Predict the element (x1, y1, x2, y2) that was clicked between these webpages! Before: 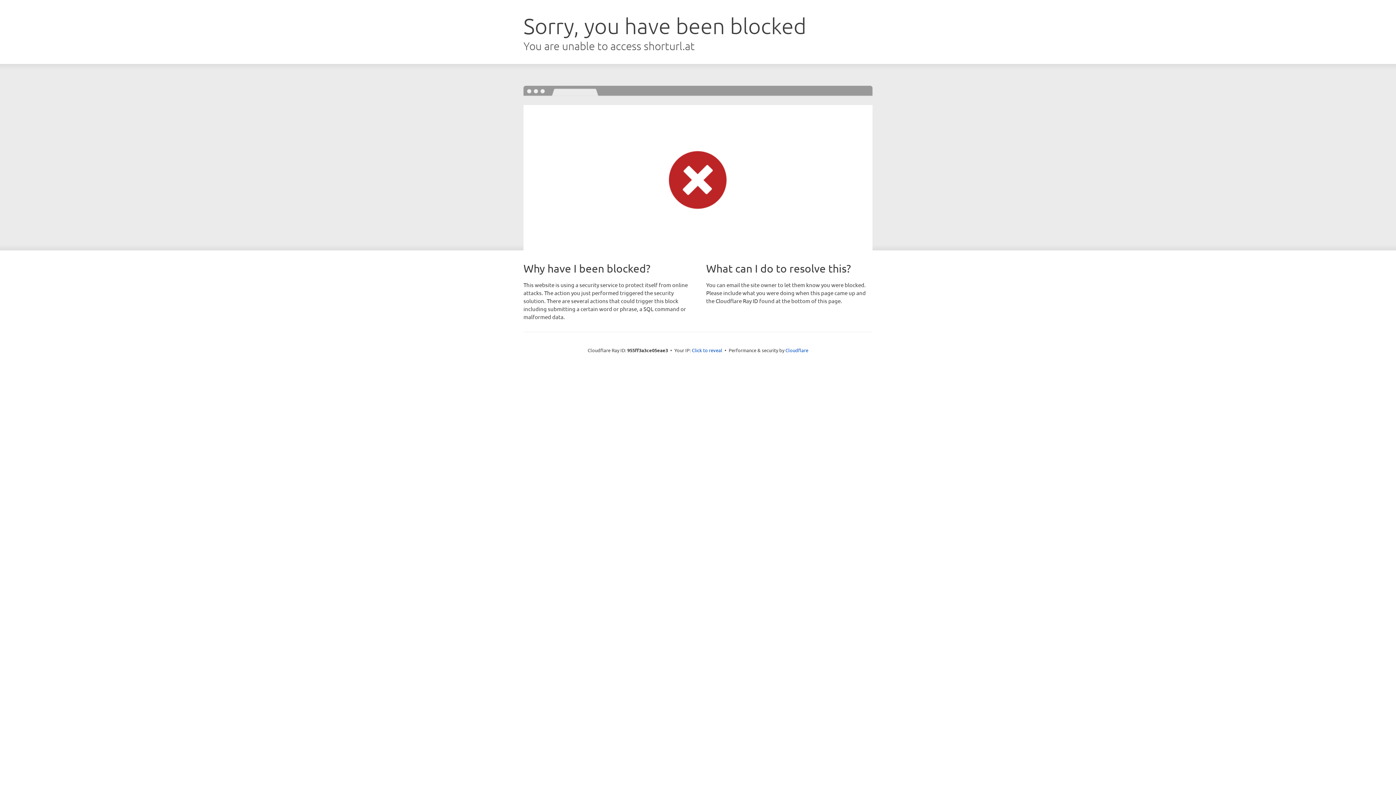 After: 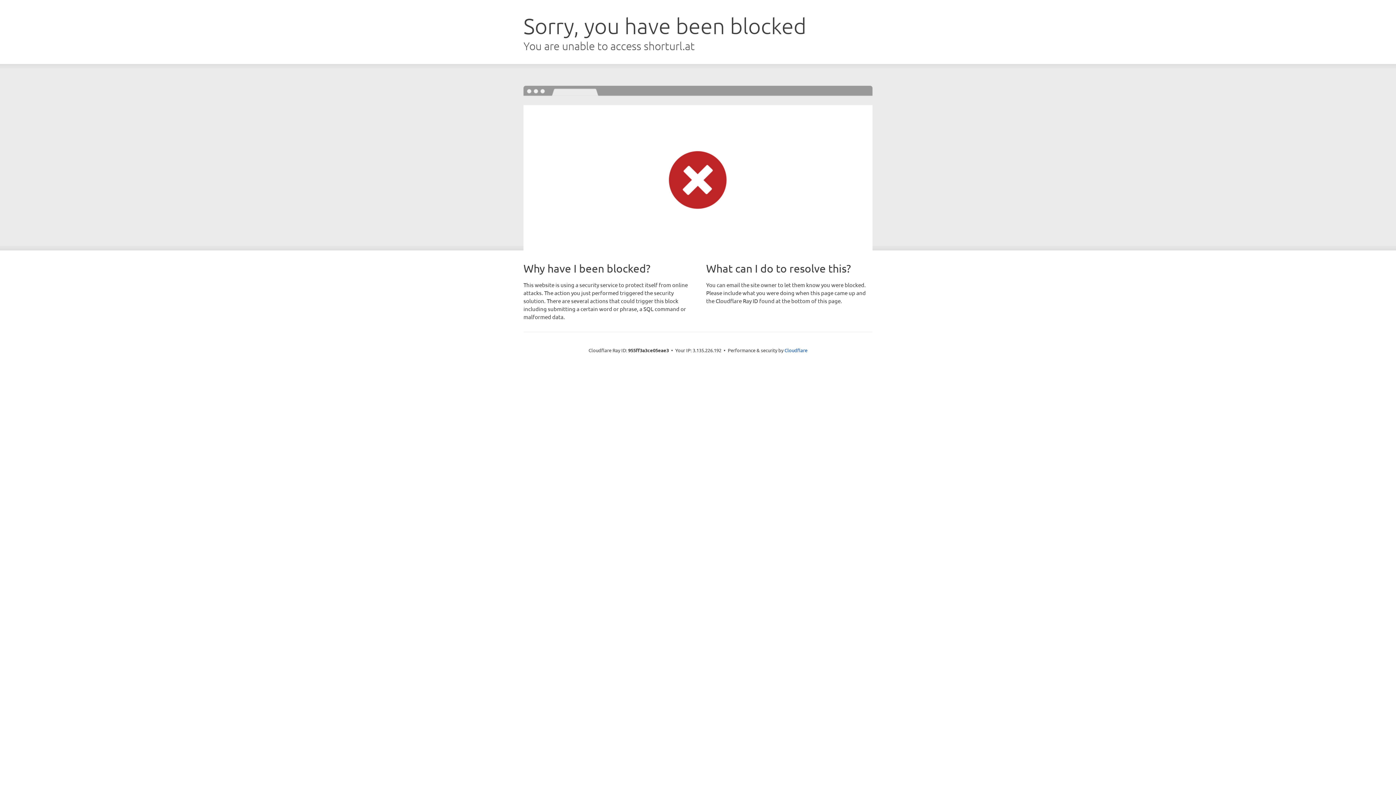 Action: label: Click to reveal bbox: (692, 346, 722, 353)